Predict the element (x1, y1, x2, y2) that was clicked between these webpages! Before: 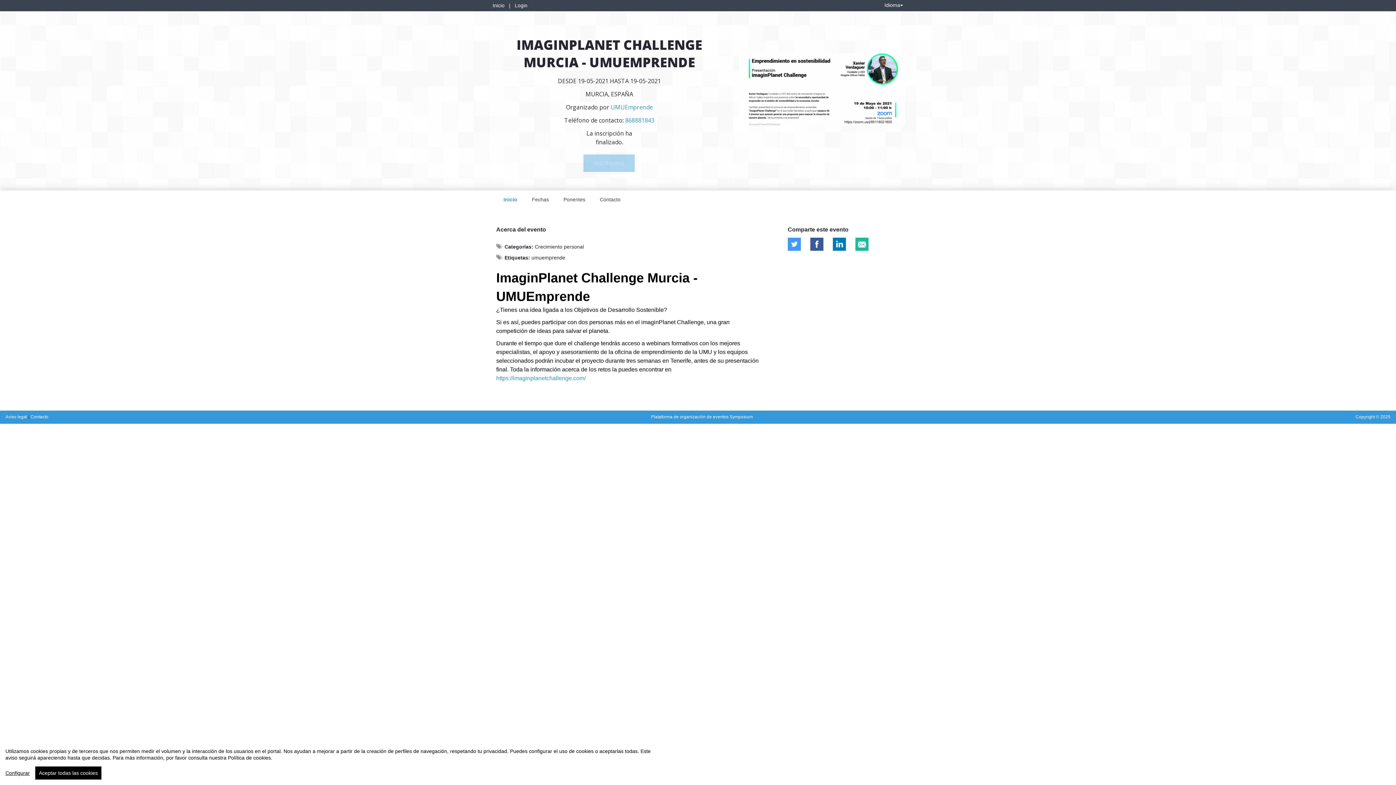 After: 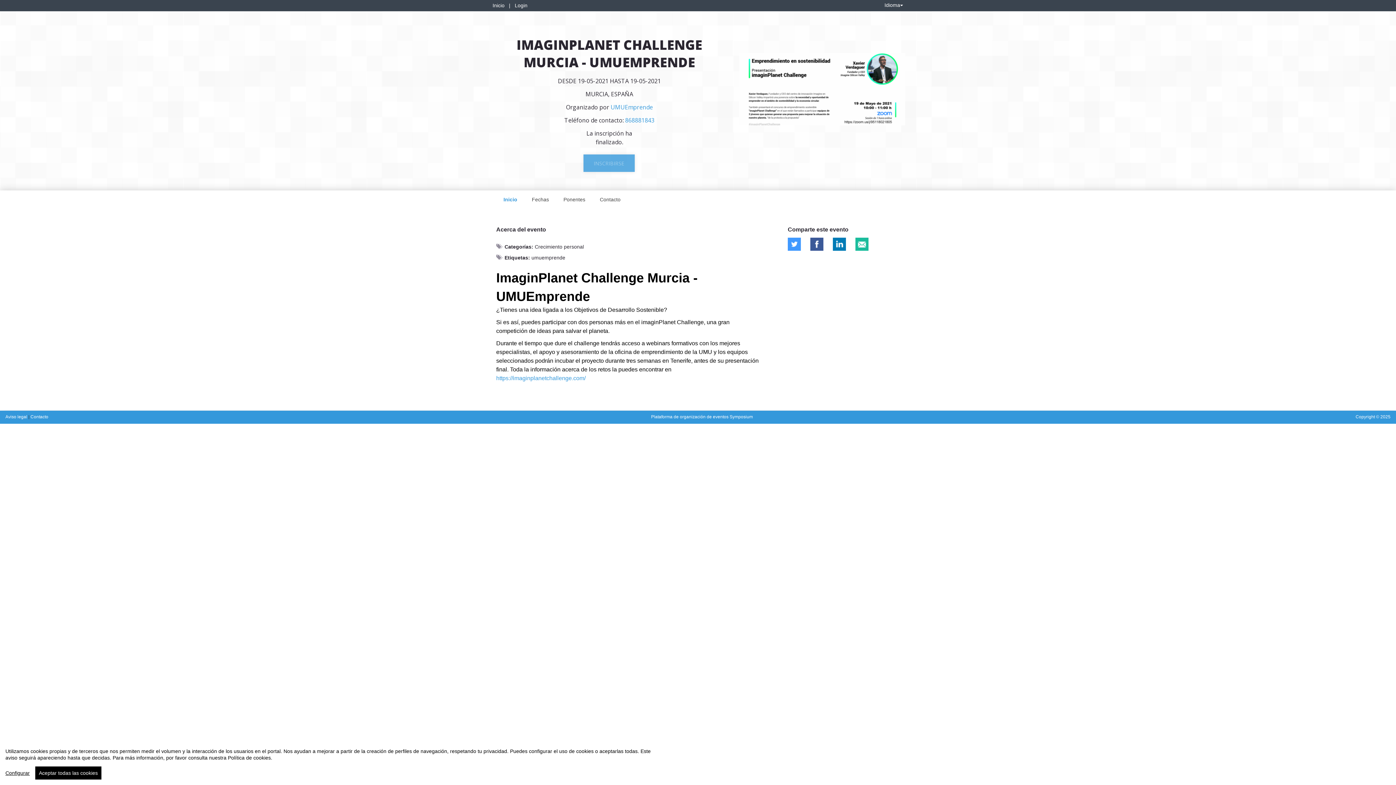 Action: bbox: (583, 154, 634, 172) label: INSCRIBIRSE